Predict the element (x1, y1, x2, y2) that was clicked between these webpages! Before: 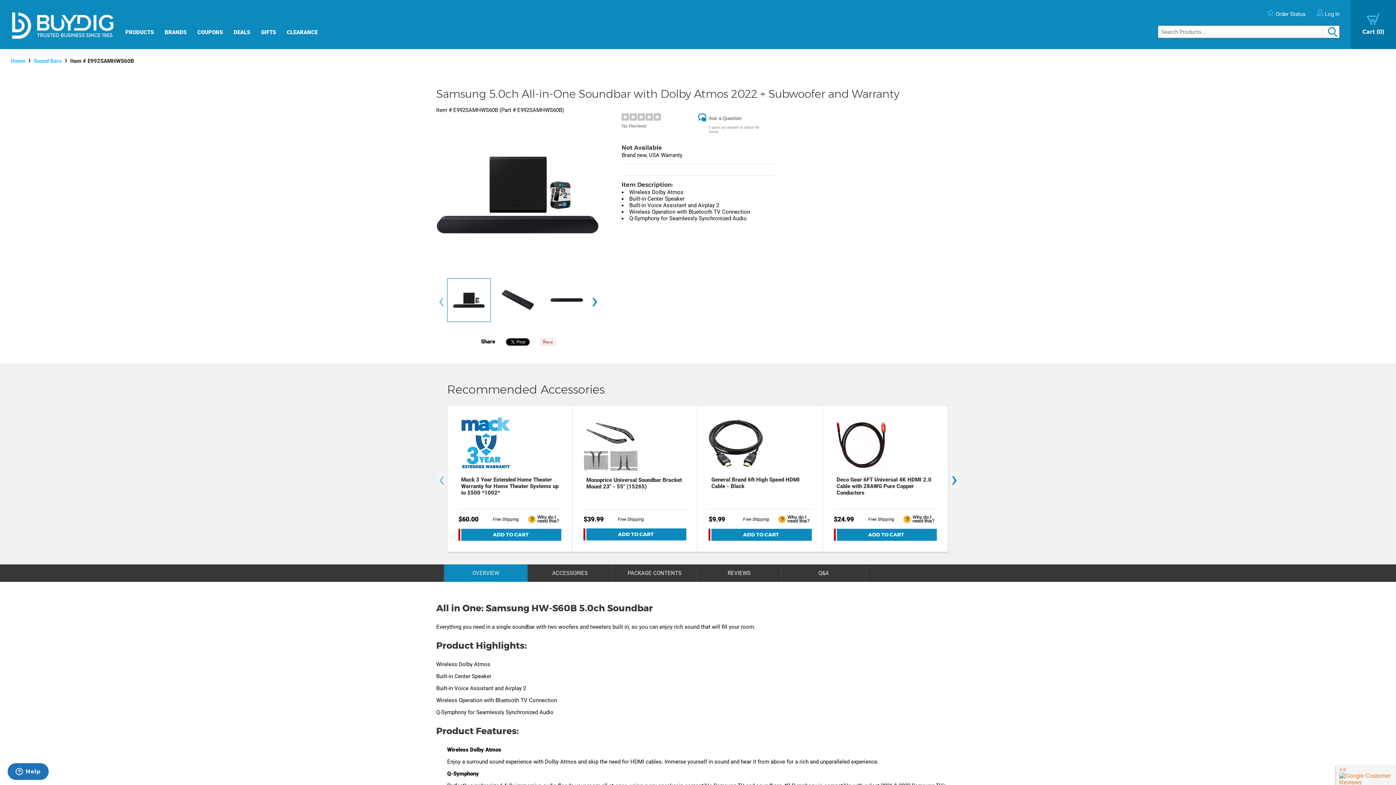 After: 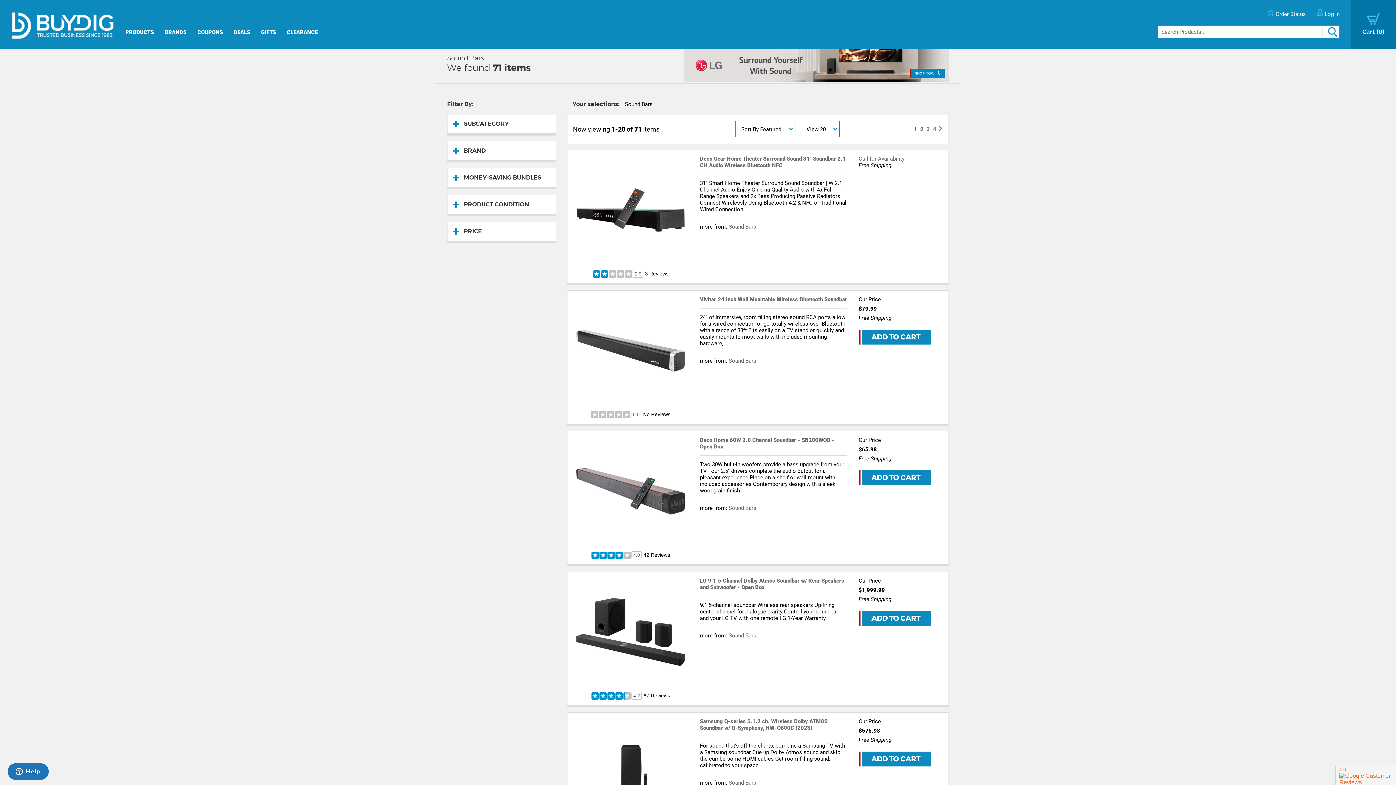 Action: label: Sound Bars bbox: (33, 57, 61, 64)